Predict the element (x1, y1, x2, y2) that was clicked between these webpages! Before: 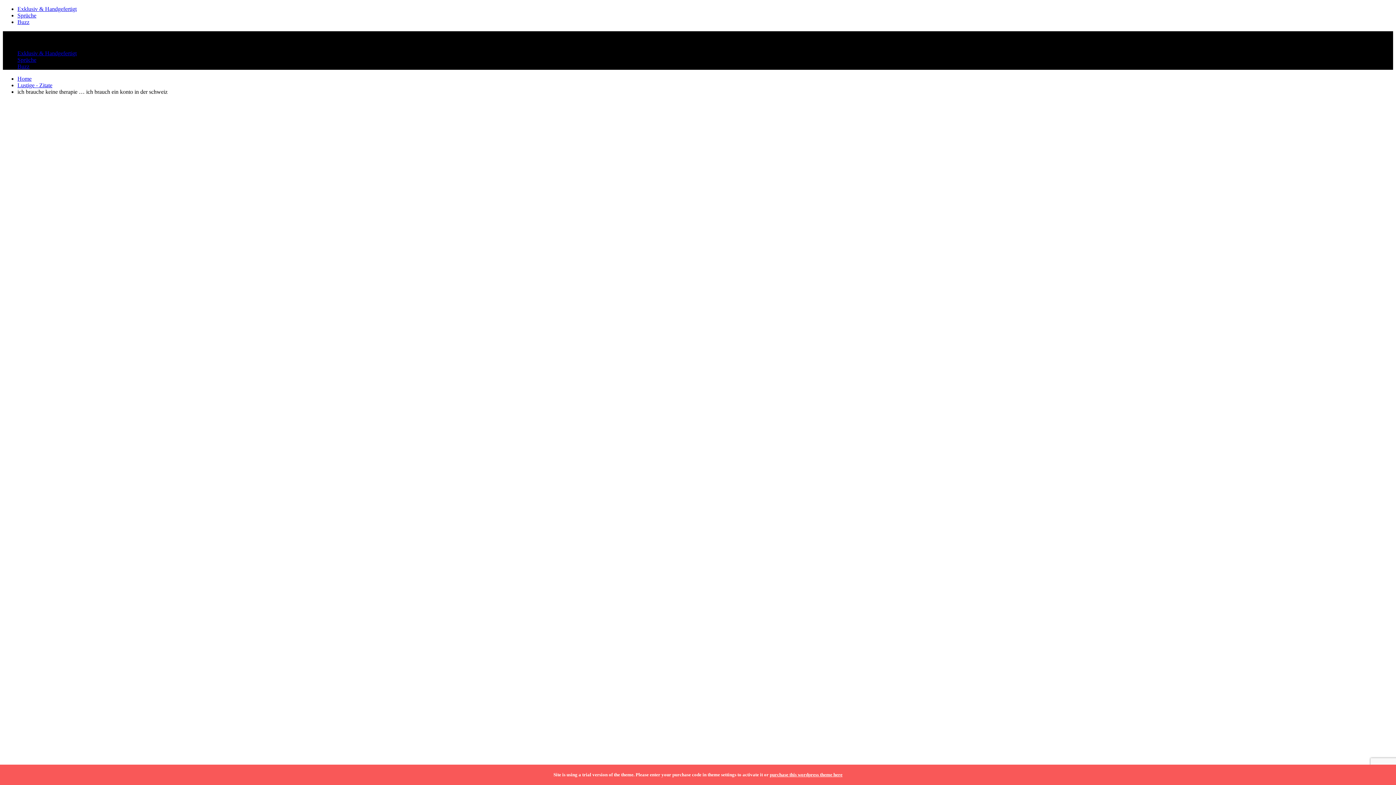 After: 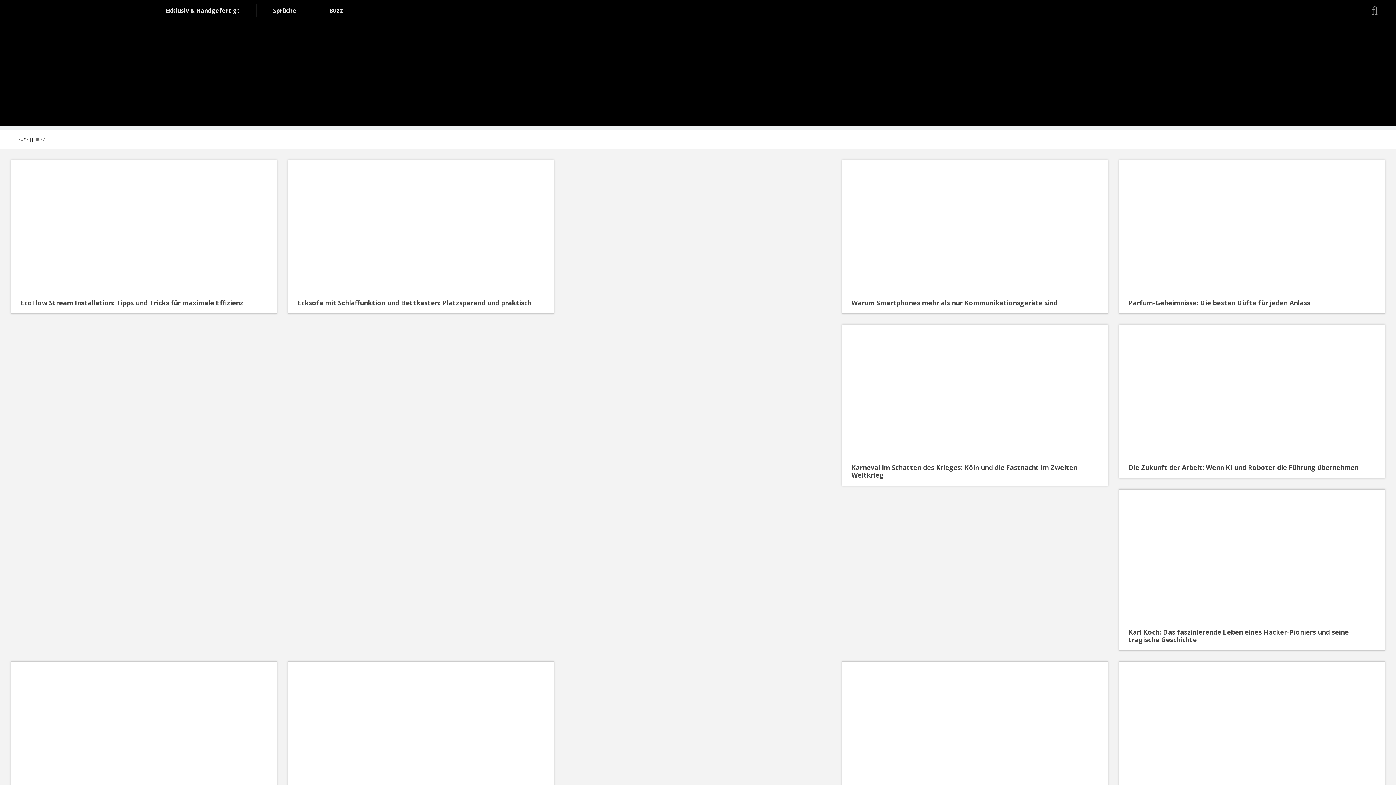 Action: bbox: (17, 63, 29, 69) label: Buzz